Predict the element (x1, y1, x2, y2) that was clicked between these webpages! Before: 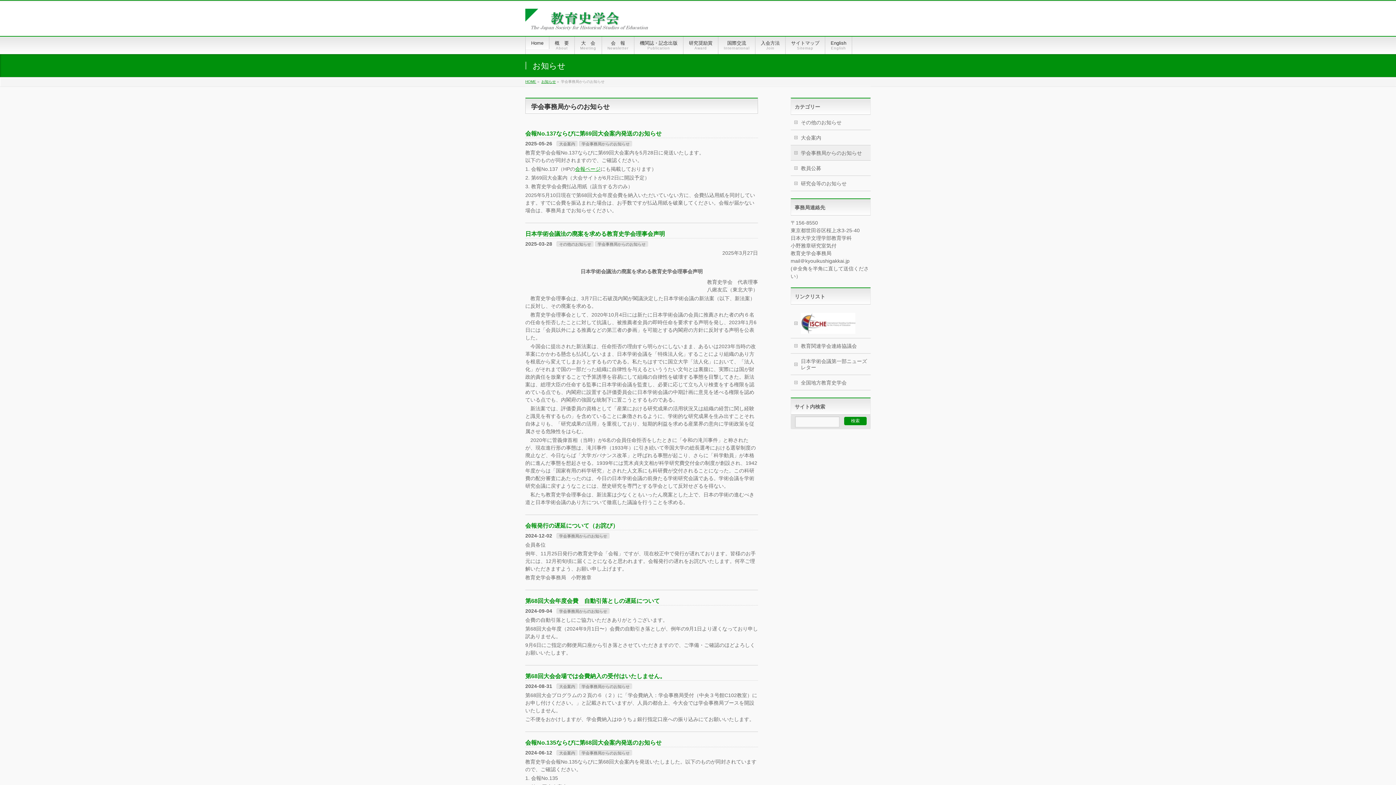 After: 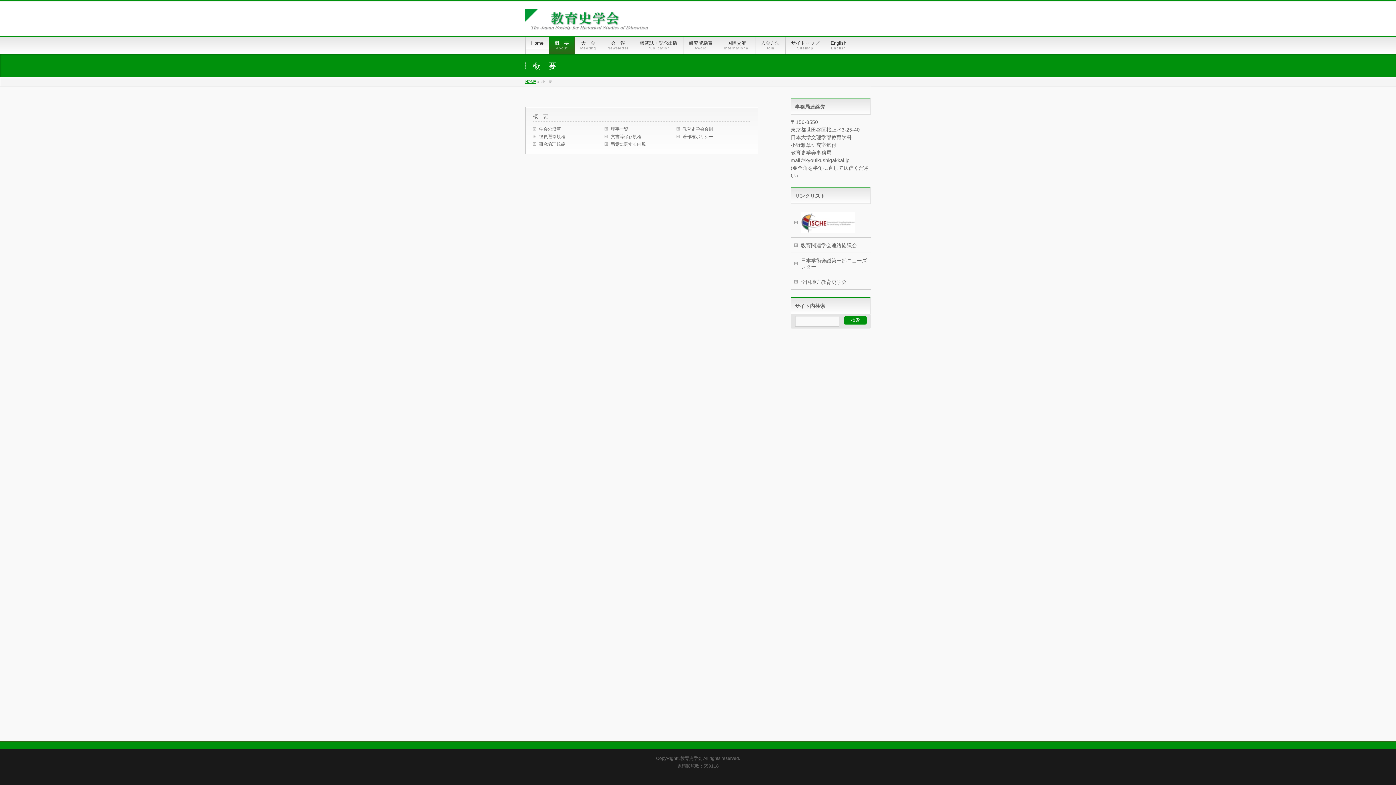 Action: label: 概　要
About bbox: (549, 36, 574, 54)